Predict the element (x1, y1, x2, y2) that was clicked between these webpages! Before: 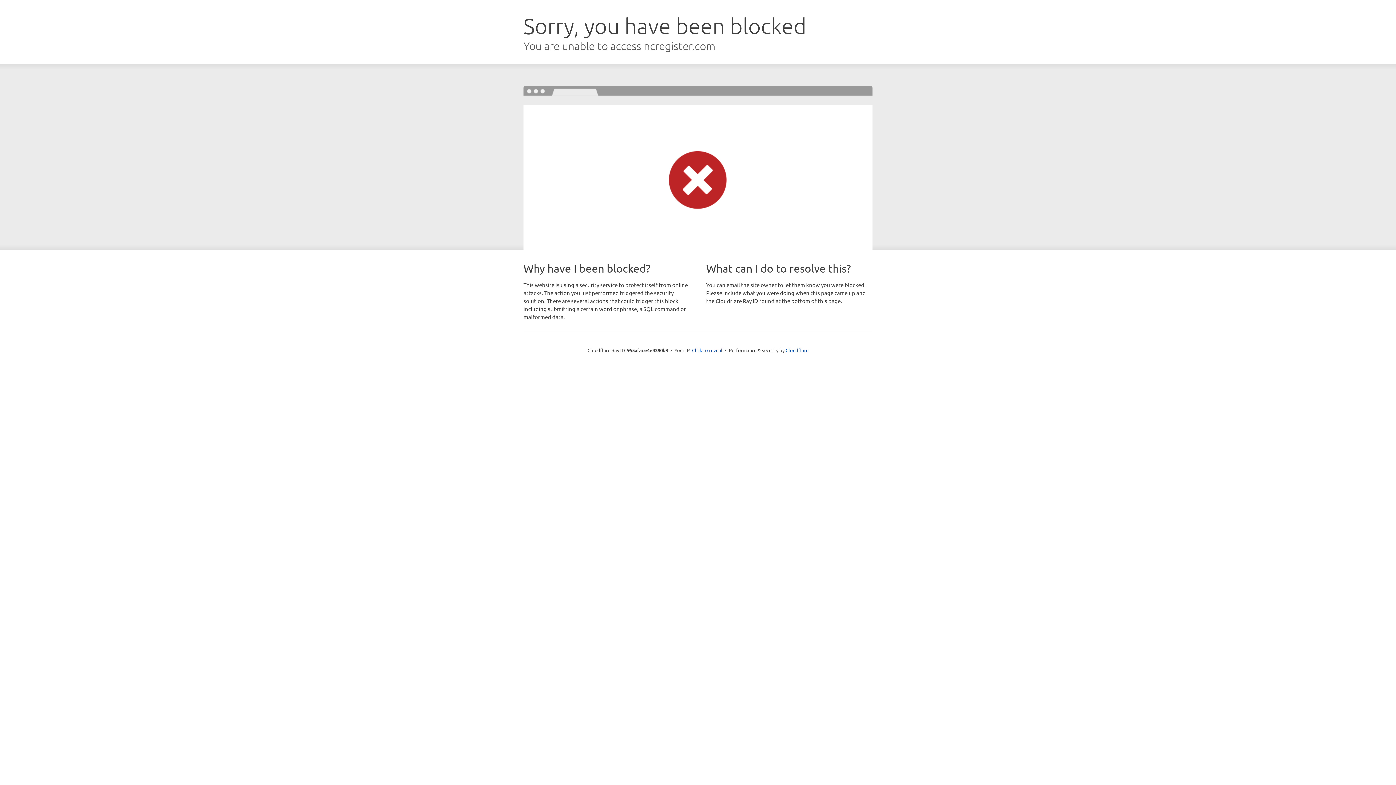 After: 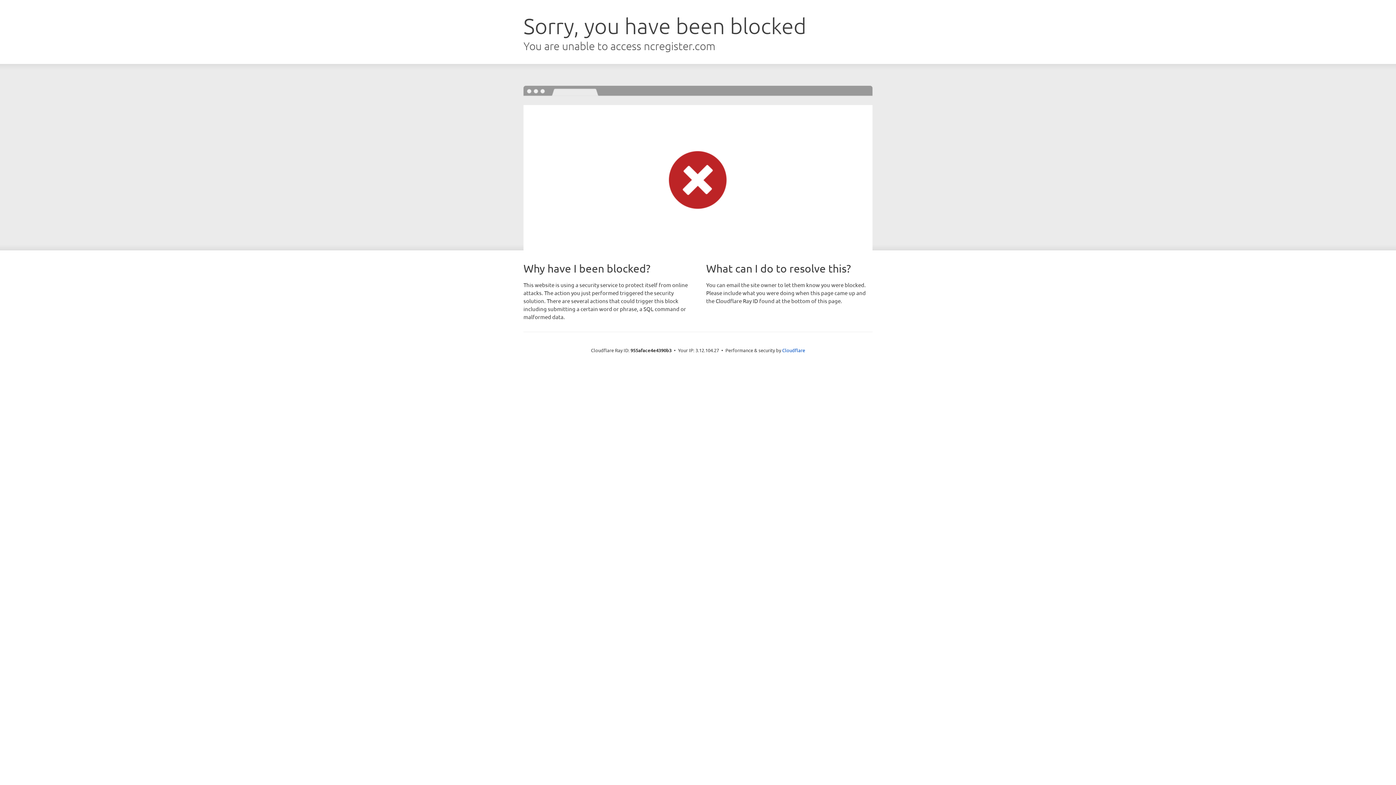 Action: label: Click to reveal bbox: (692, 346, 722, 353)